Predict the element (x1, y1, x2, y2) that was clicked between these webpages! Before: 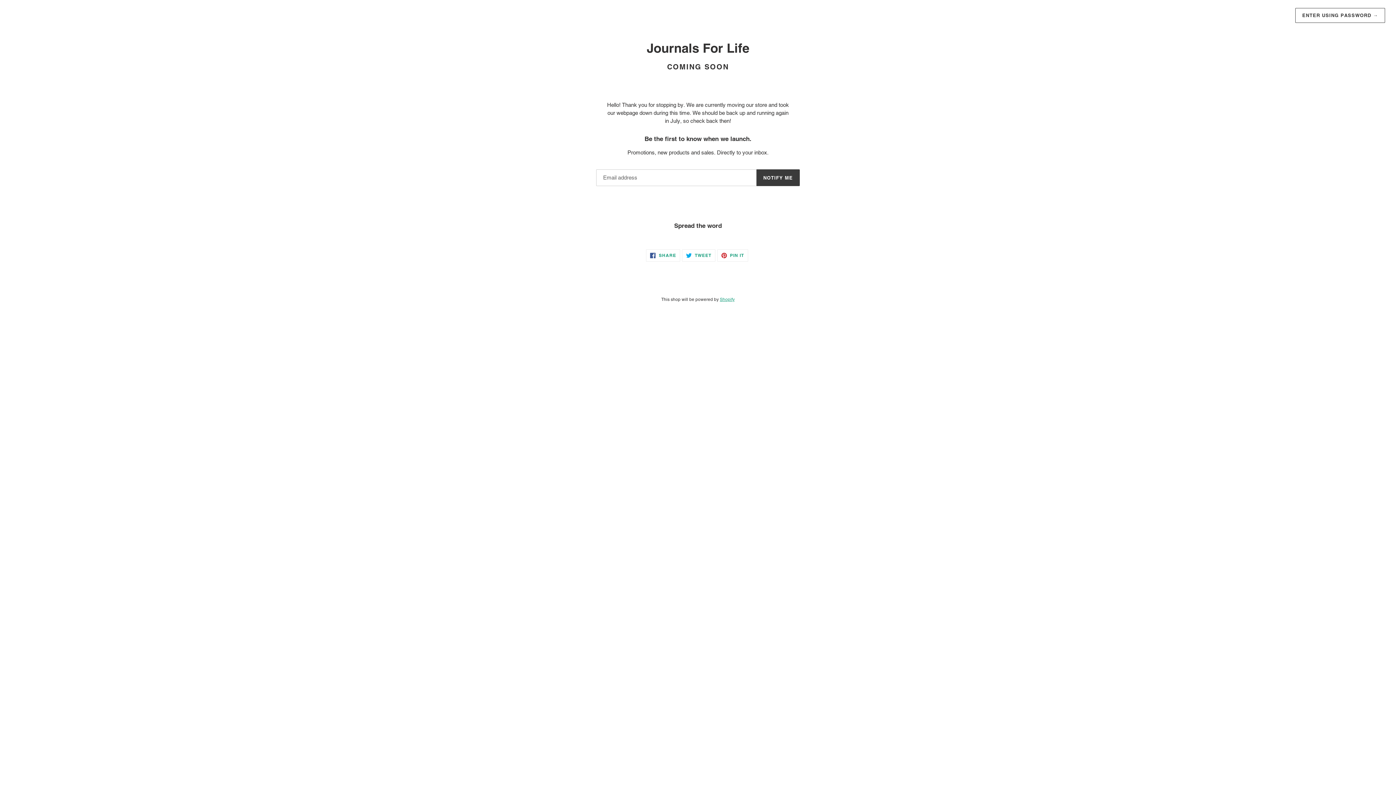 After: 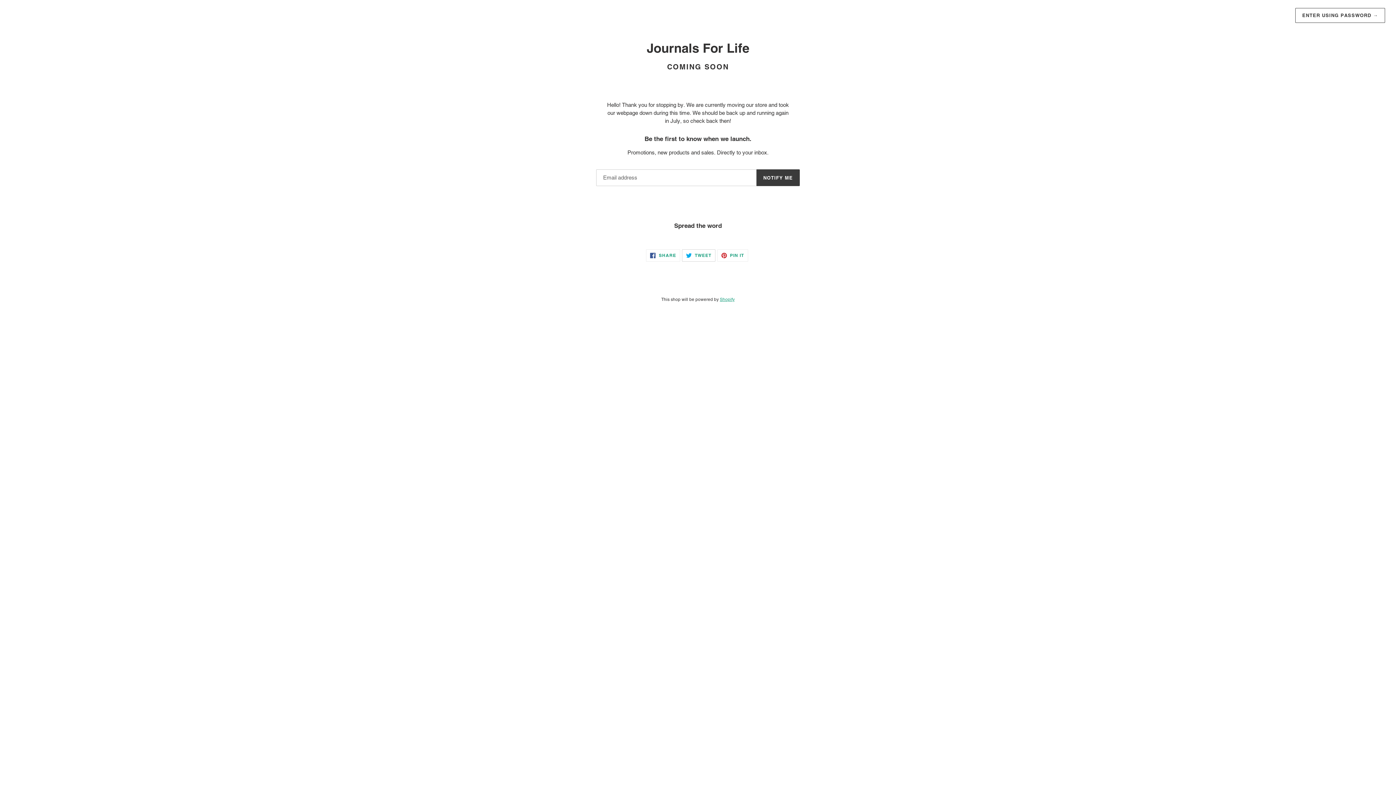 Action: label:  TWEET
TWEET ON TWITTER bbox: (682, 249, 715, 261)